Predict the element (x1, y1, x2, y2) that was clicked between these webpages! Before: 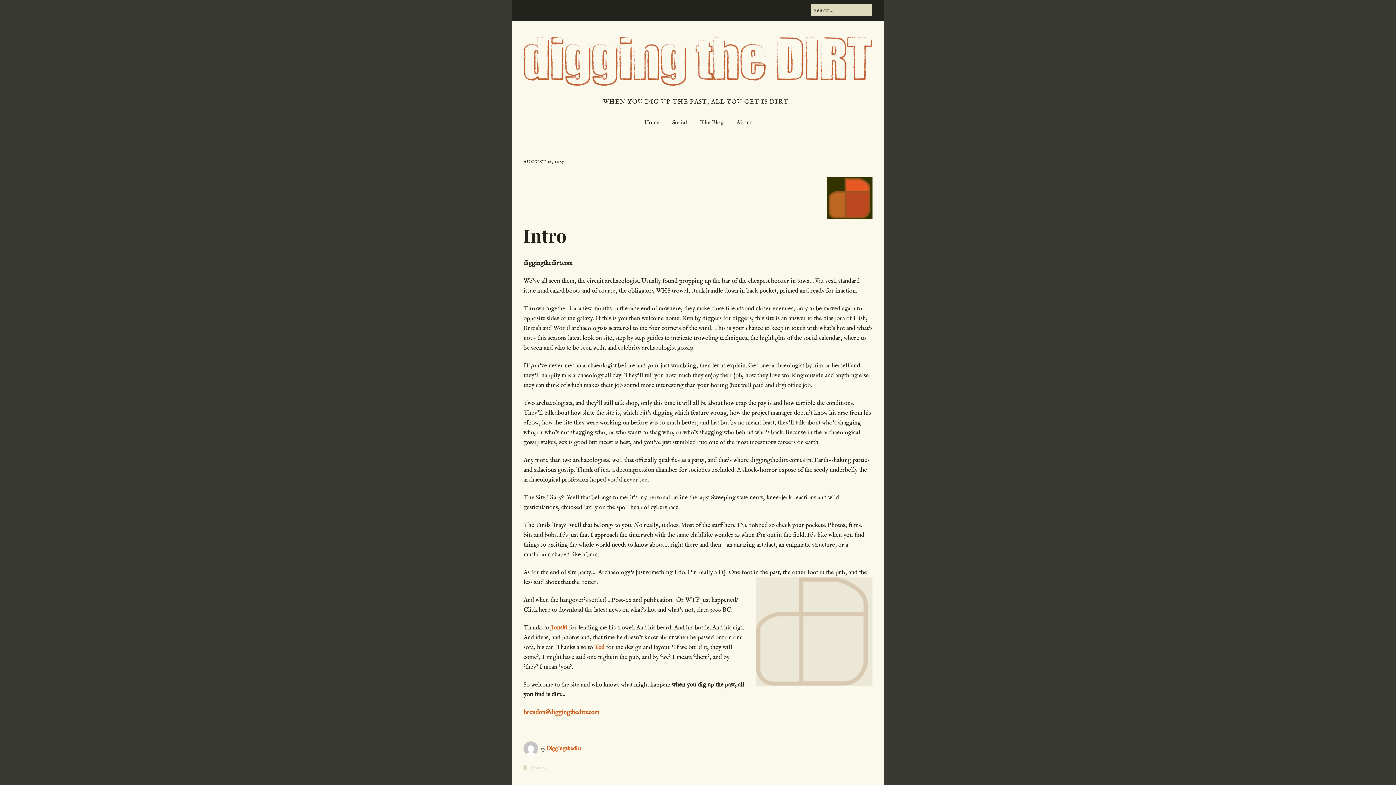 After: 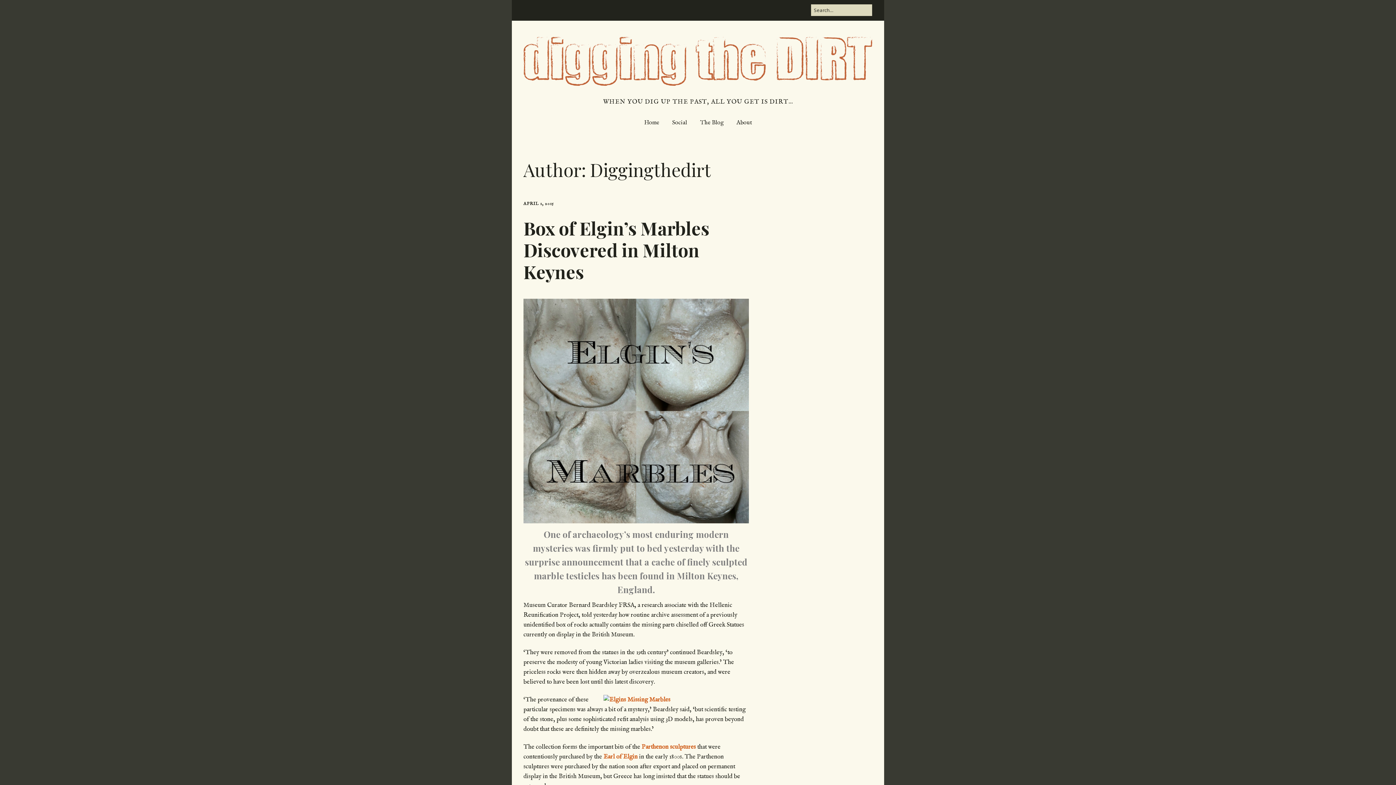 Action: label: Diggingthedirt bbox: (546, 745, 581, 752)